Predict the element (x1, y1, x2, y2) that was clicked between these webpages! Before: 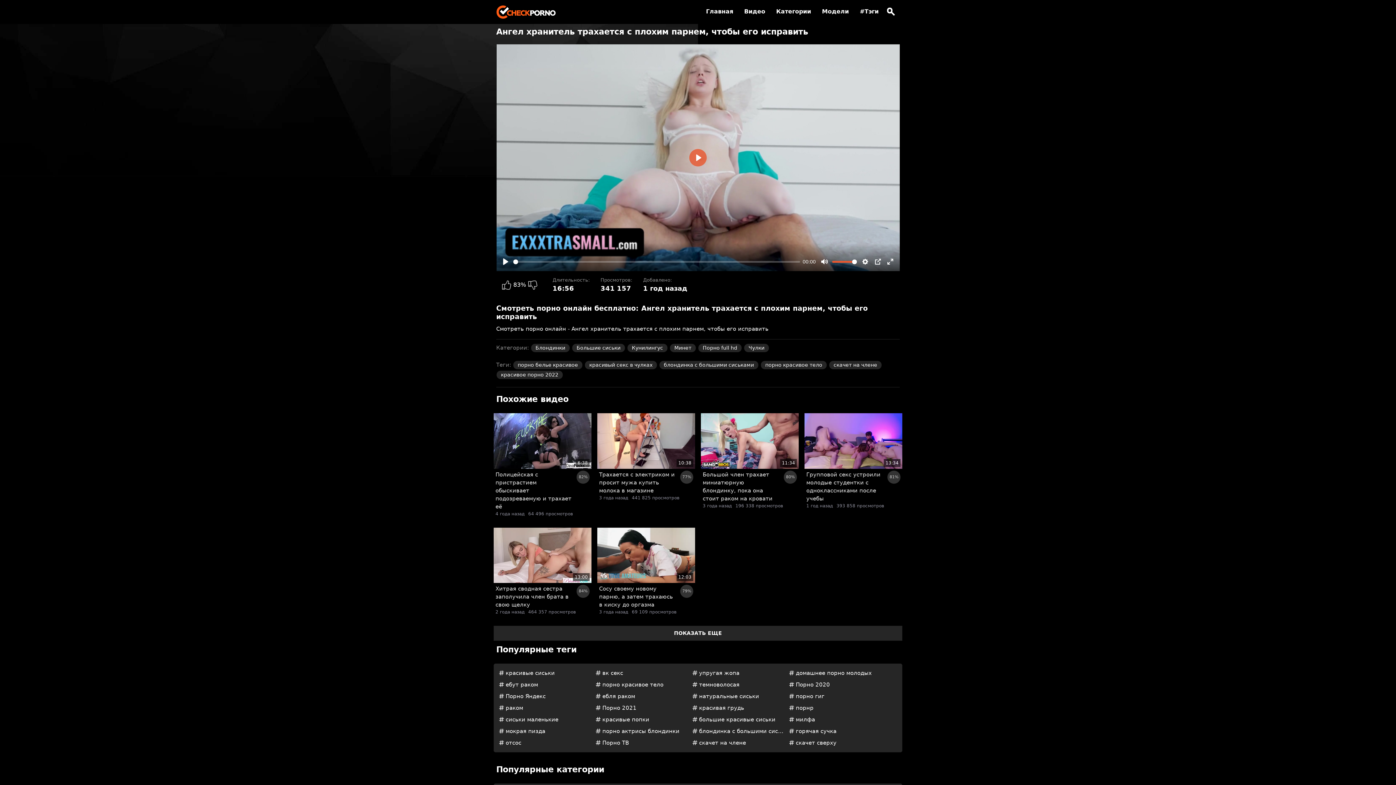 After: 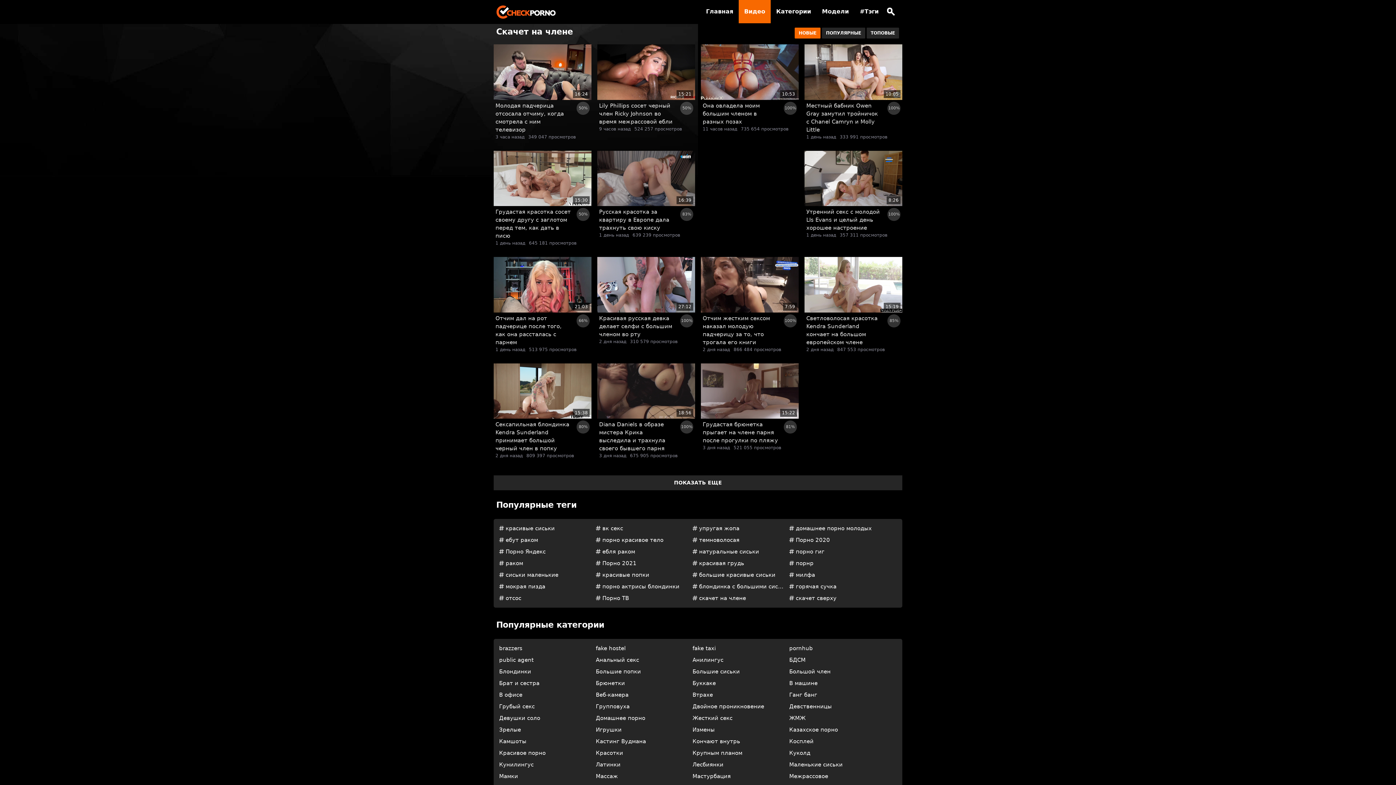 Action: label:  скачет на члене bbox: (690, 737, 787, 749)